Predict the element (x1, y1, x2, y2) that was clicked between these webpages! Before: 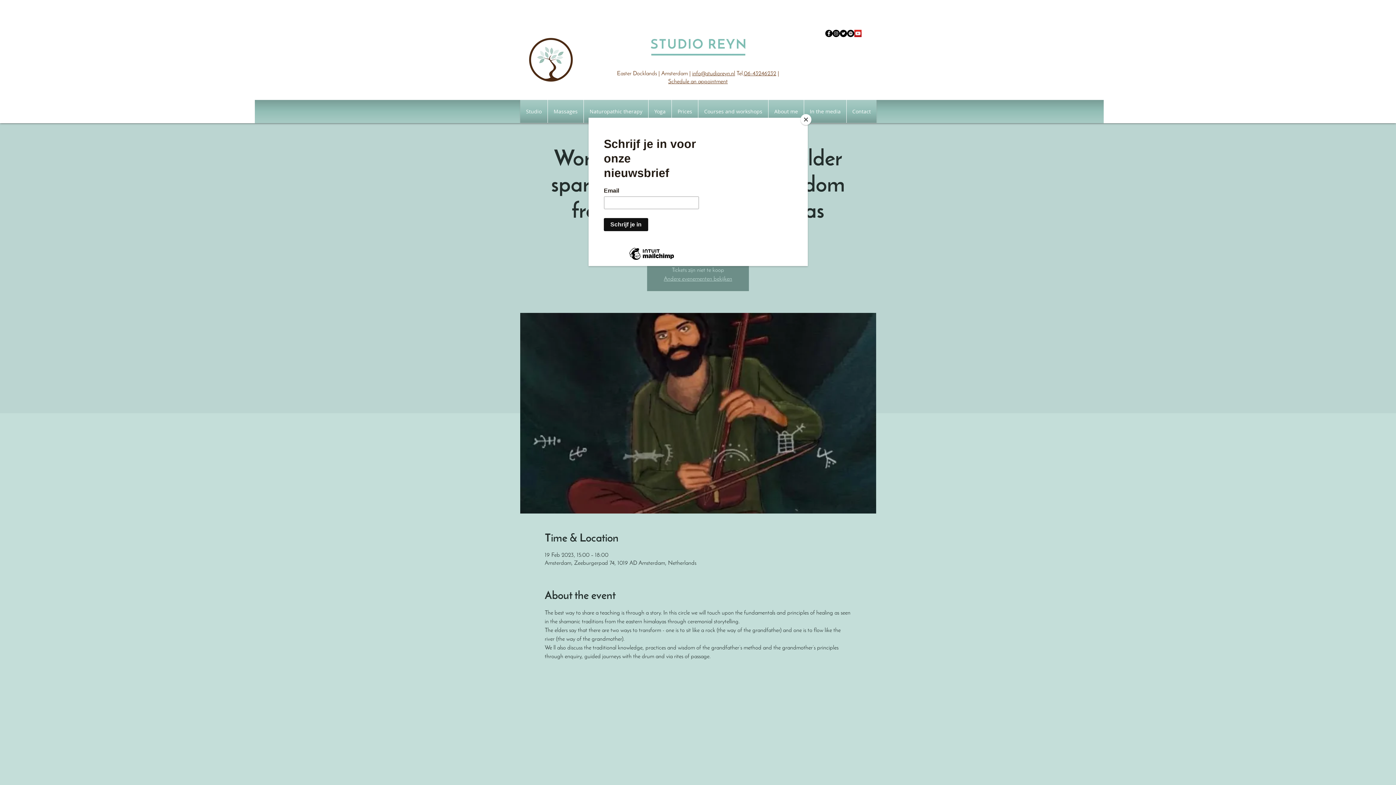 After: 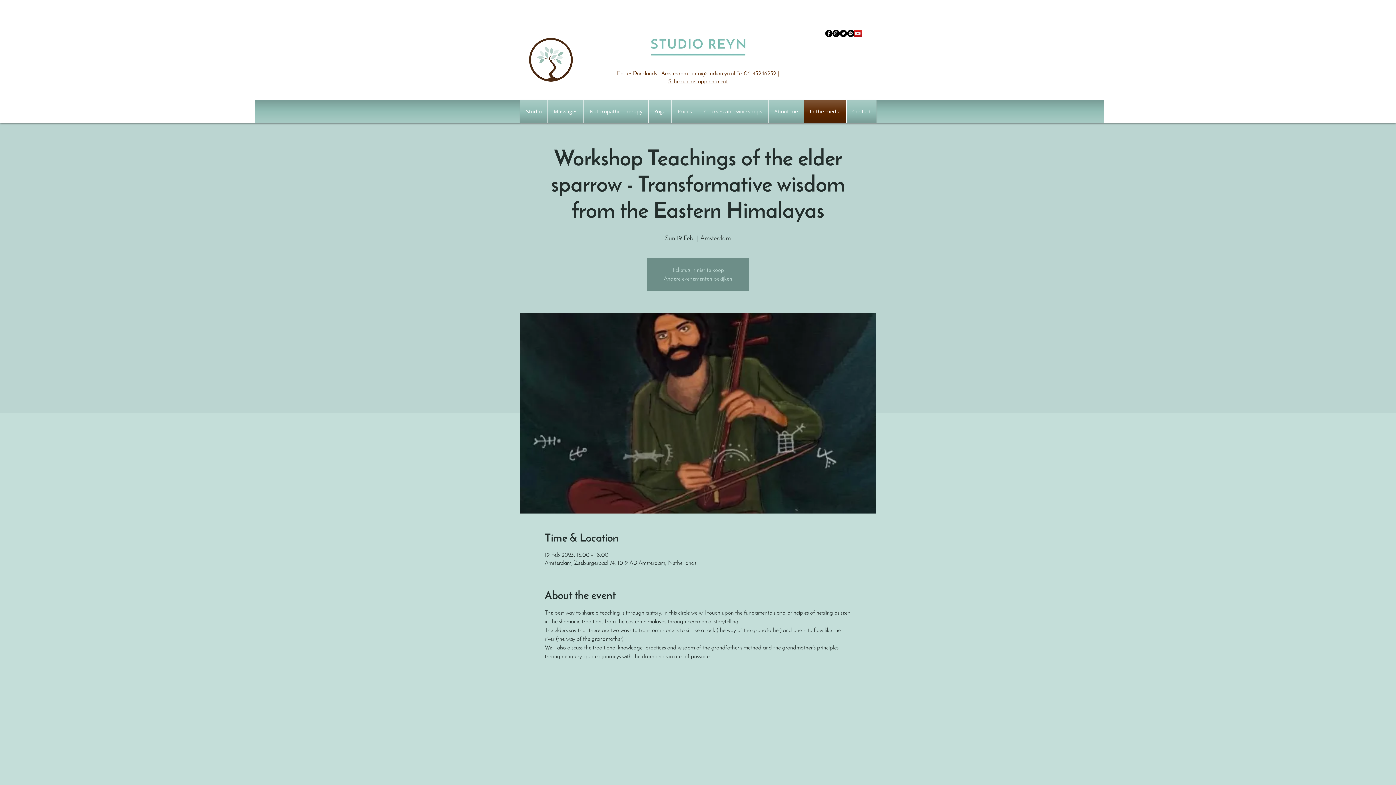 Action: label: Close bbox: (800, 114, 811, 125)